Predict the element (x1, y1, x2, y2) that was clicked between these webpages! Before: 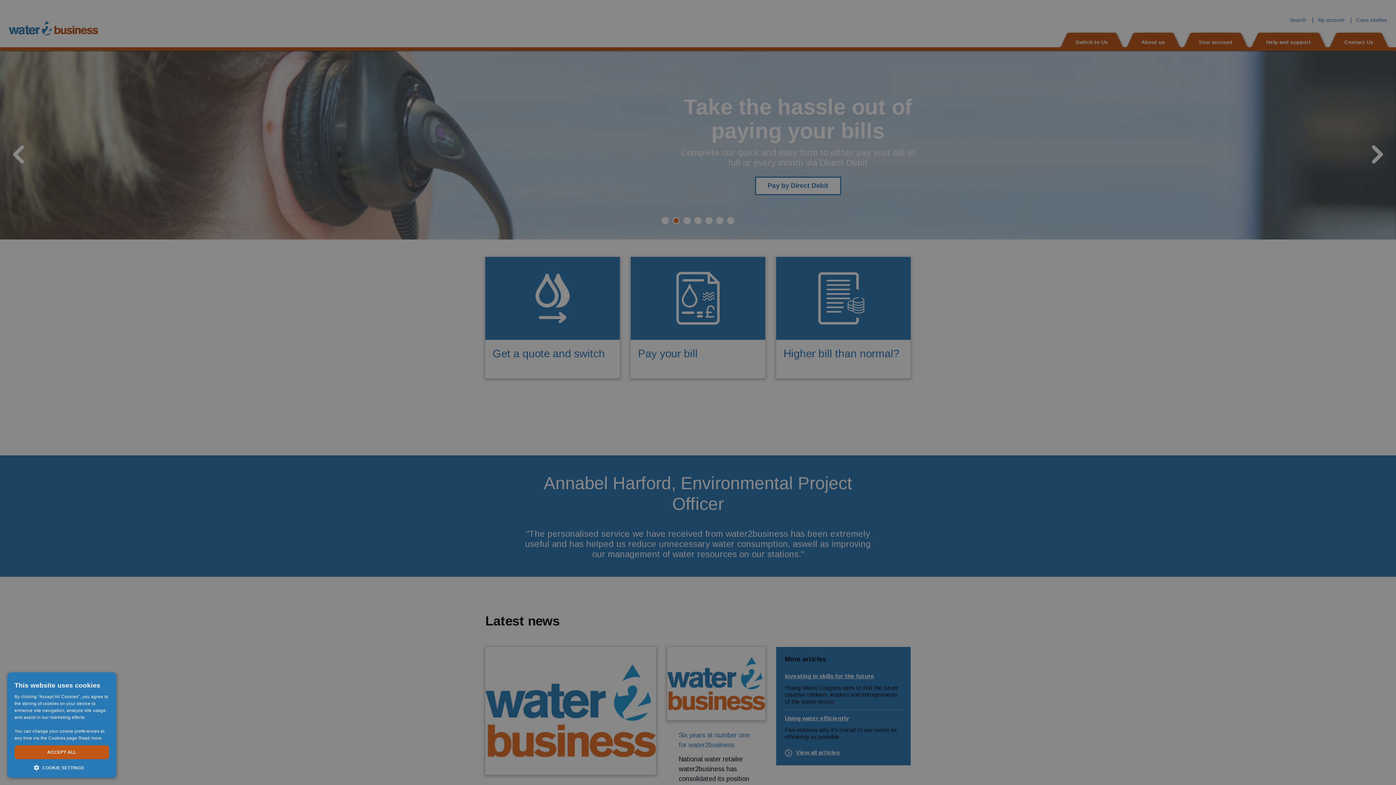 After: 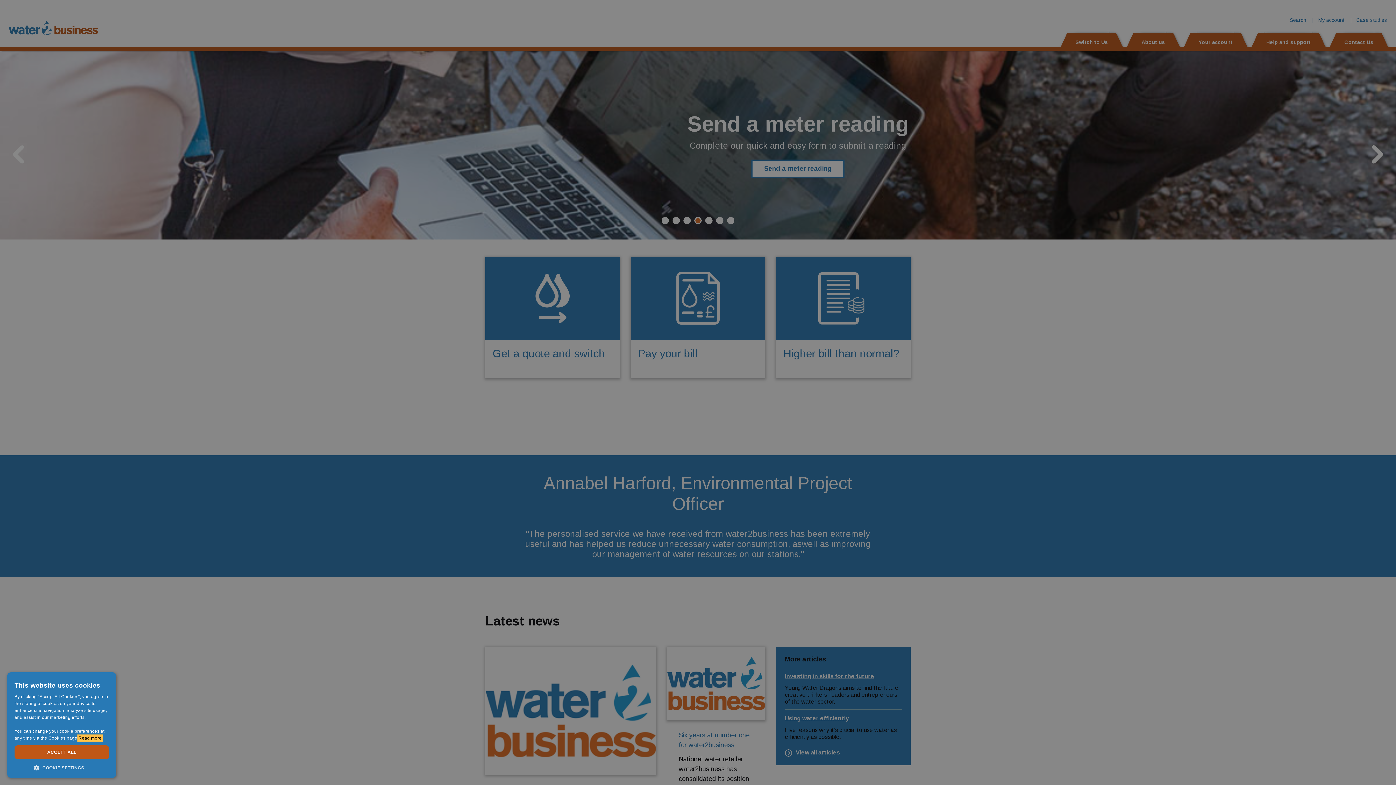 Action: label: Read more, opens a new window bbox: (78, 736, 101, 741)